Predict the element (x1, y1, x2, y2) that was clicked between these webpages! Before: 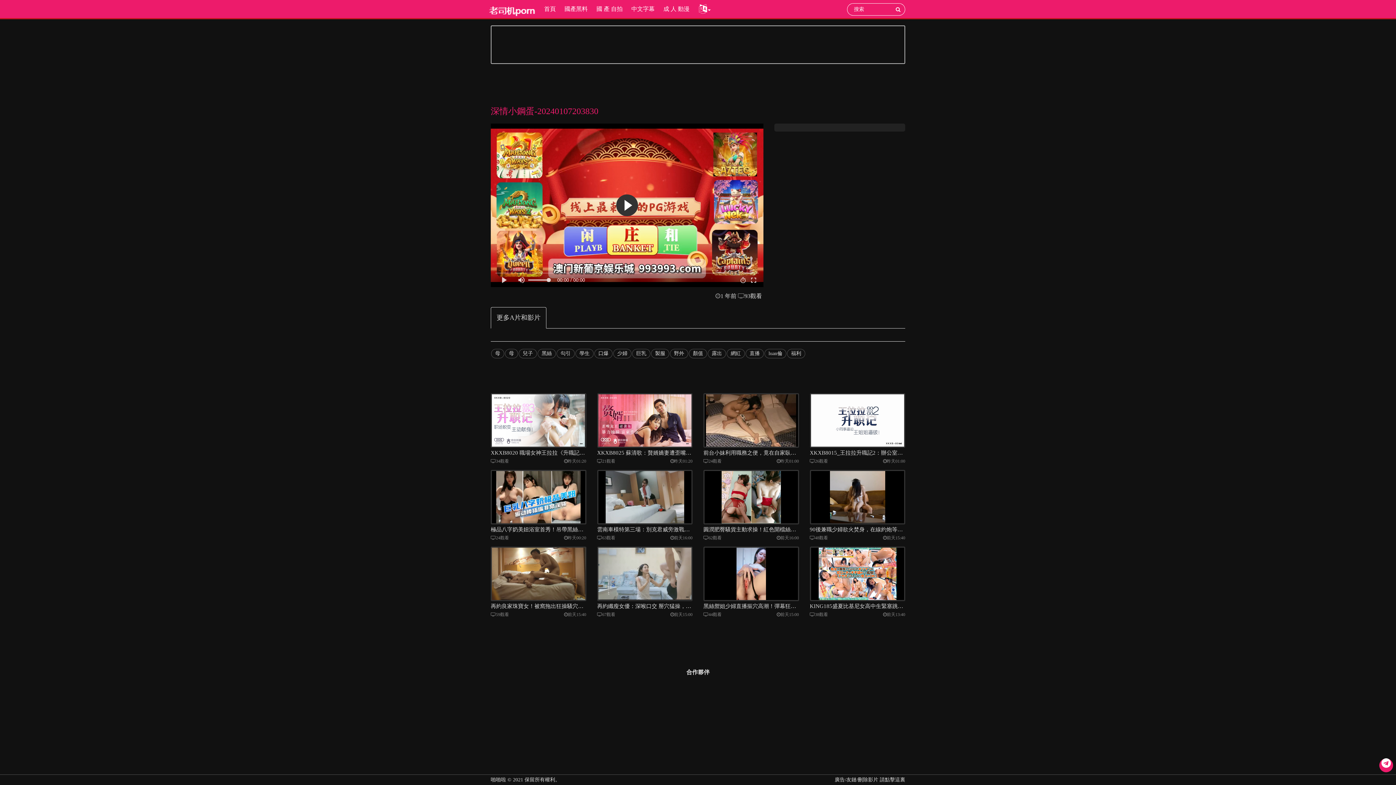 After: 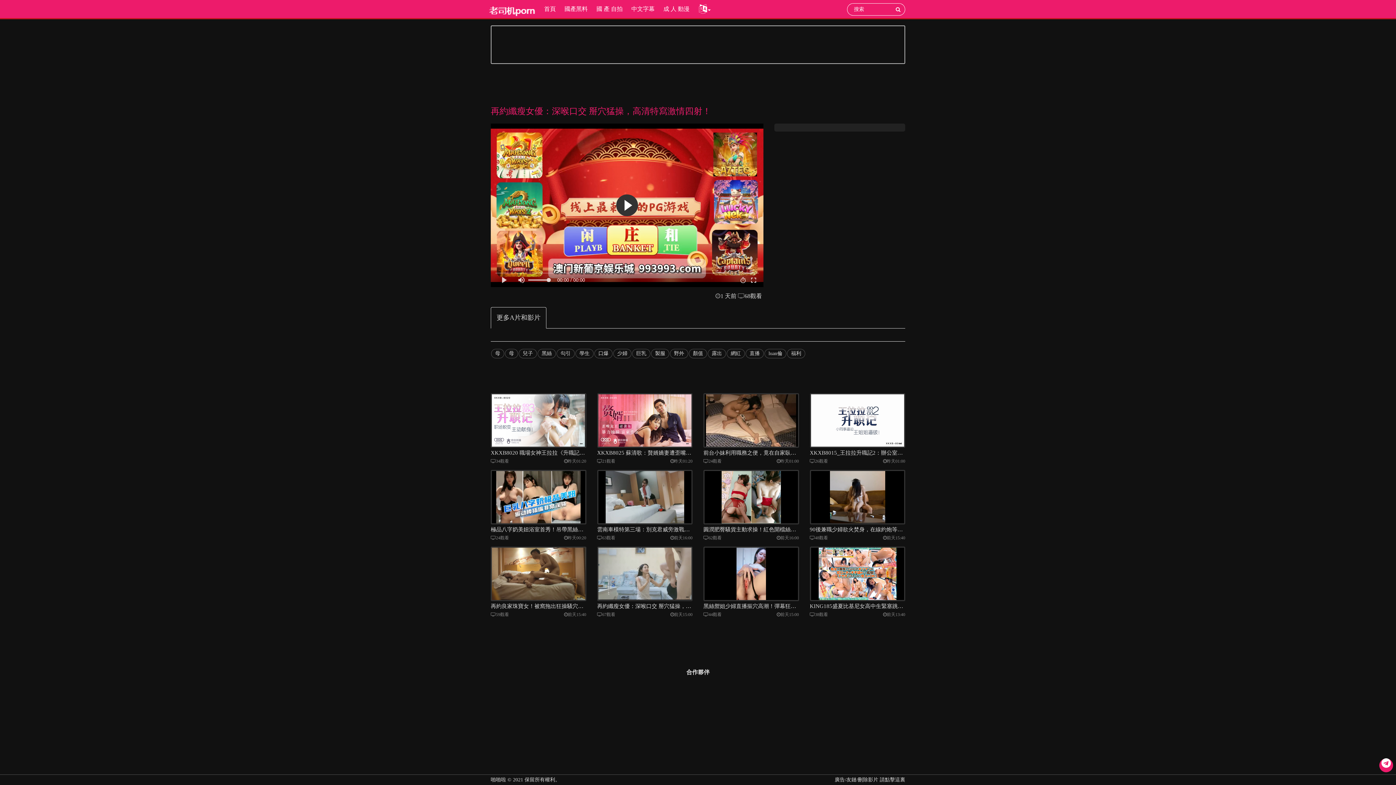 Action: bbox: (597, 603, 692, 610) label: 再約纖瘦女優：深喉口交 掰穴猛操，高清特寫激情四射！